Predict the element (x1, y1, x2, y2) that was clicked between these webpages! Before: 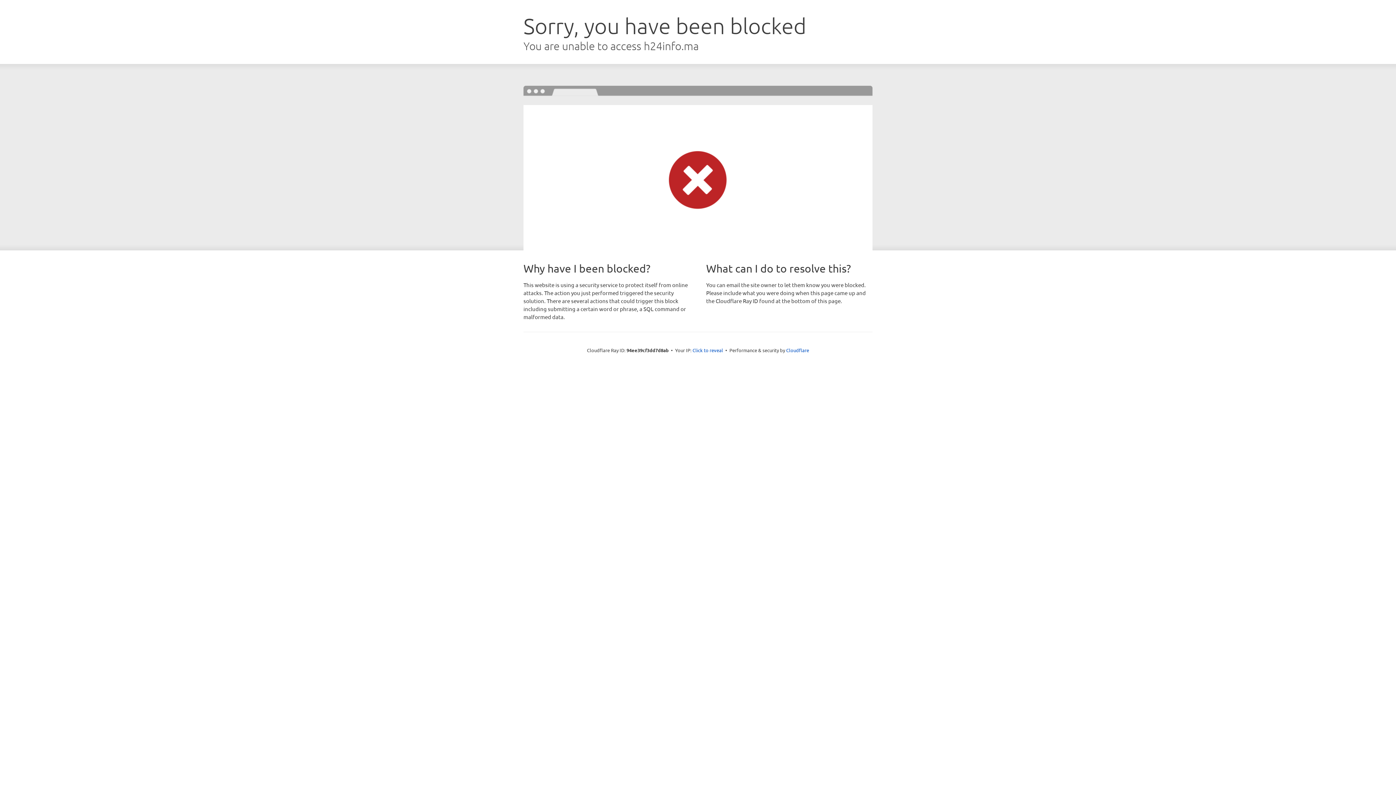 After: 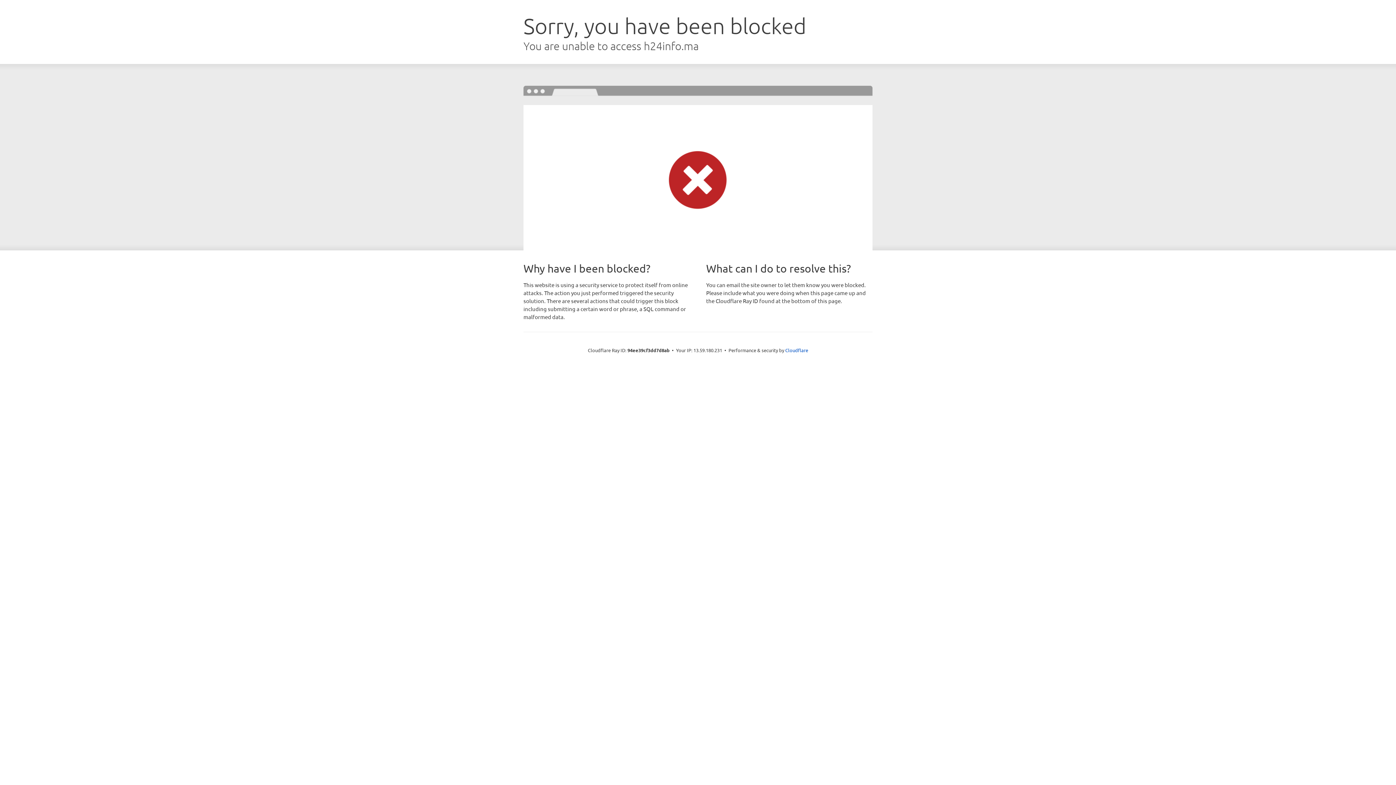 Action: label: Click to reveal bbox: (692, 346, 723, 353)